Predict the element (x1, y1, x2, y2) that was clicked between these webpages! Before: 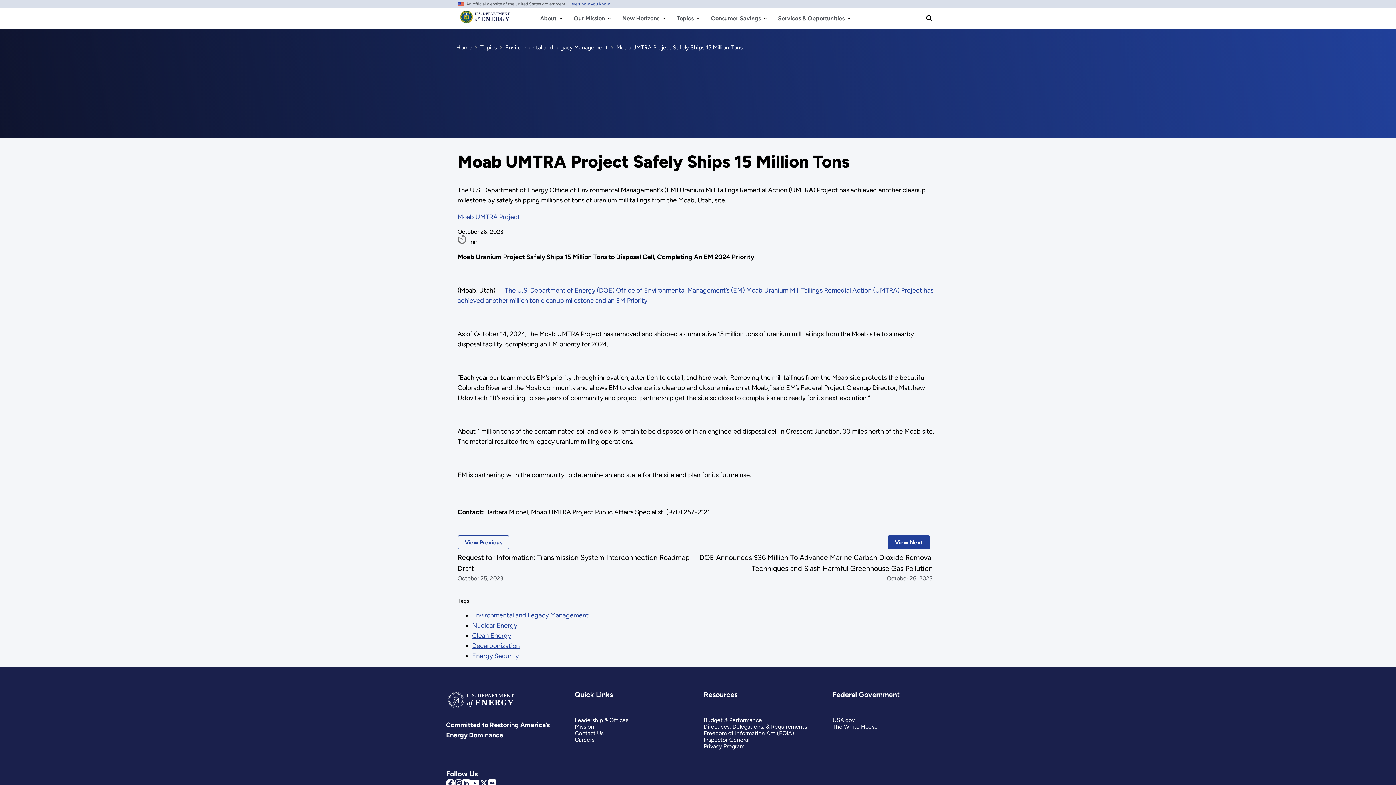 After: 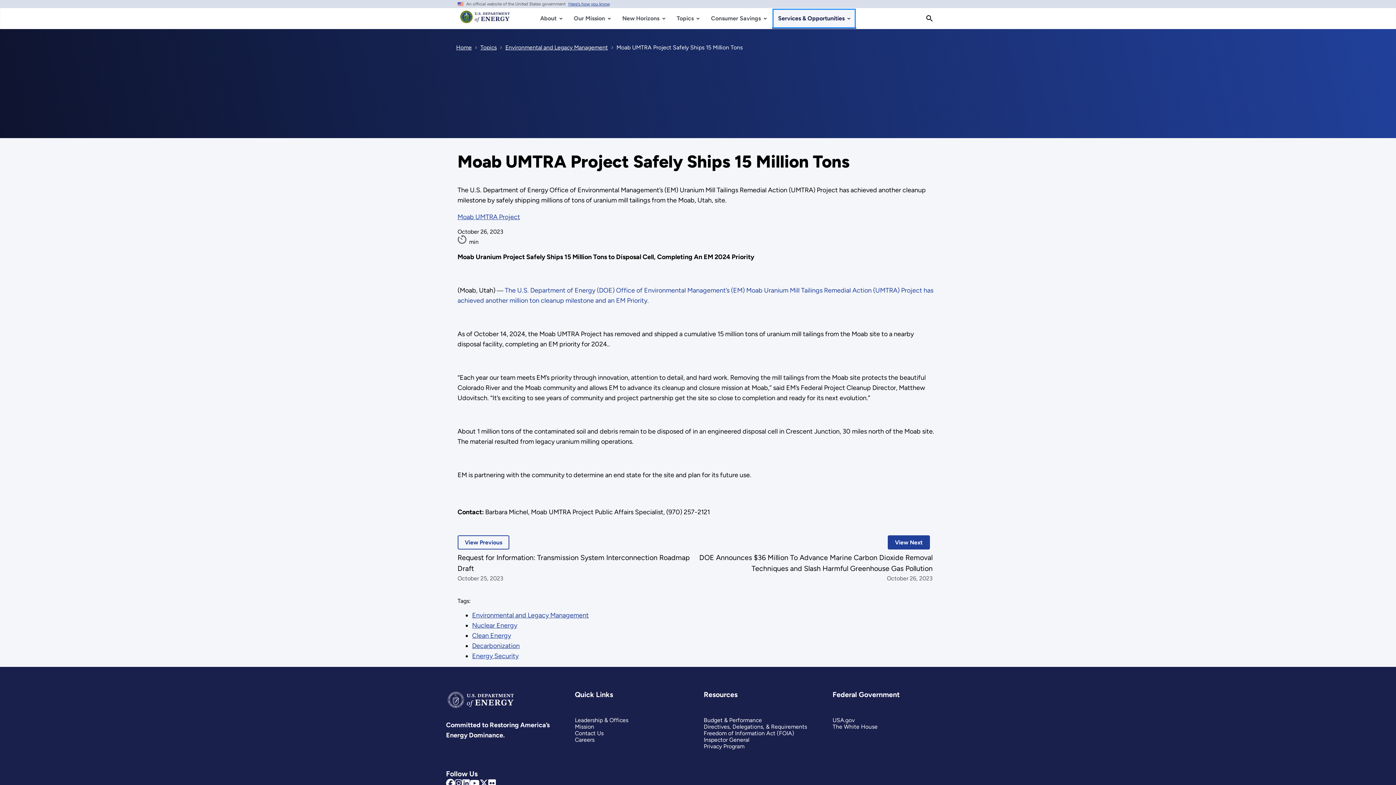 Action: label: Services & Opportunities bbox: (772, 8, 856, 28)